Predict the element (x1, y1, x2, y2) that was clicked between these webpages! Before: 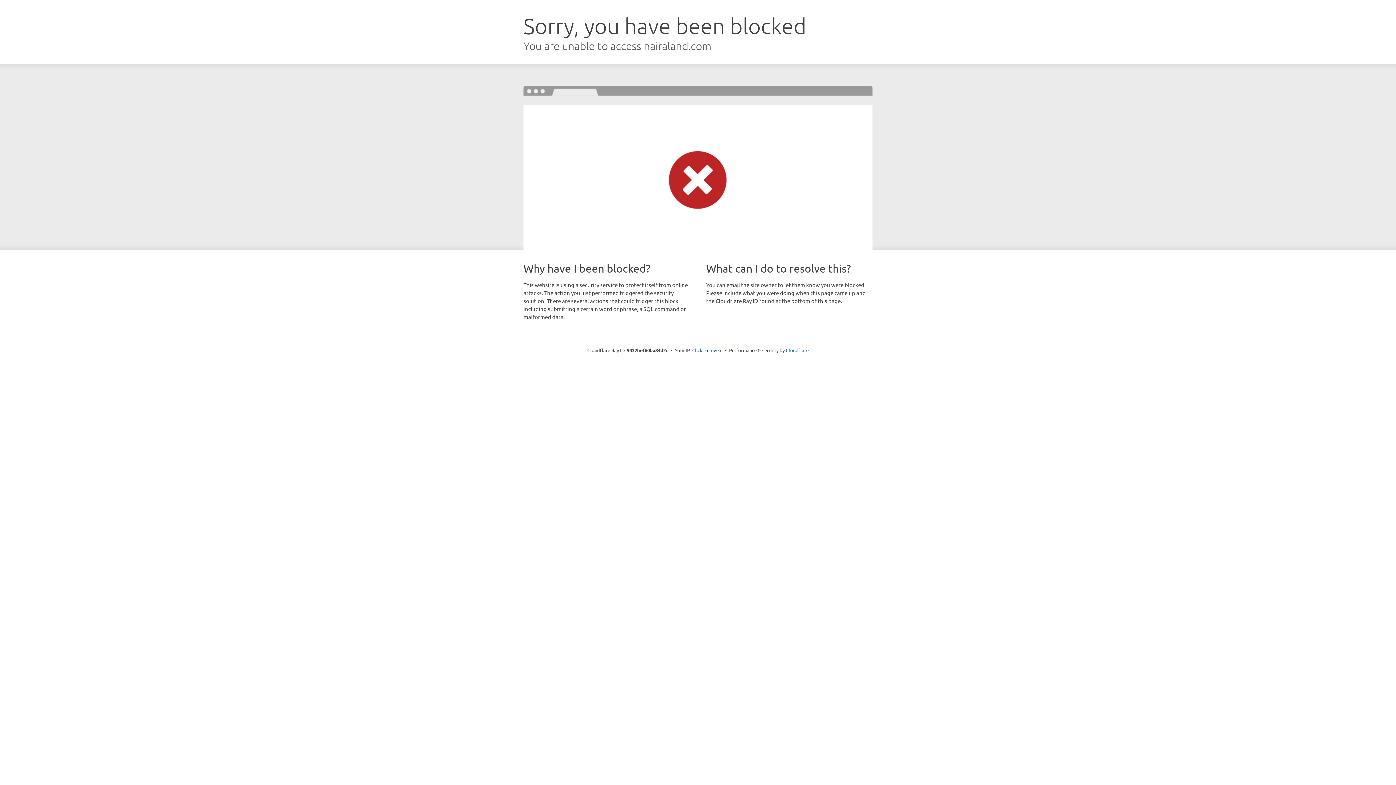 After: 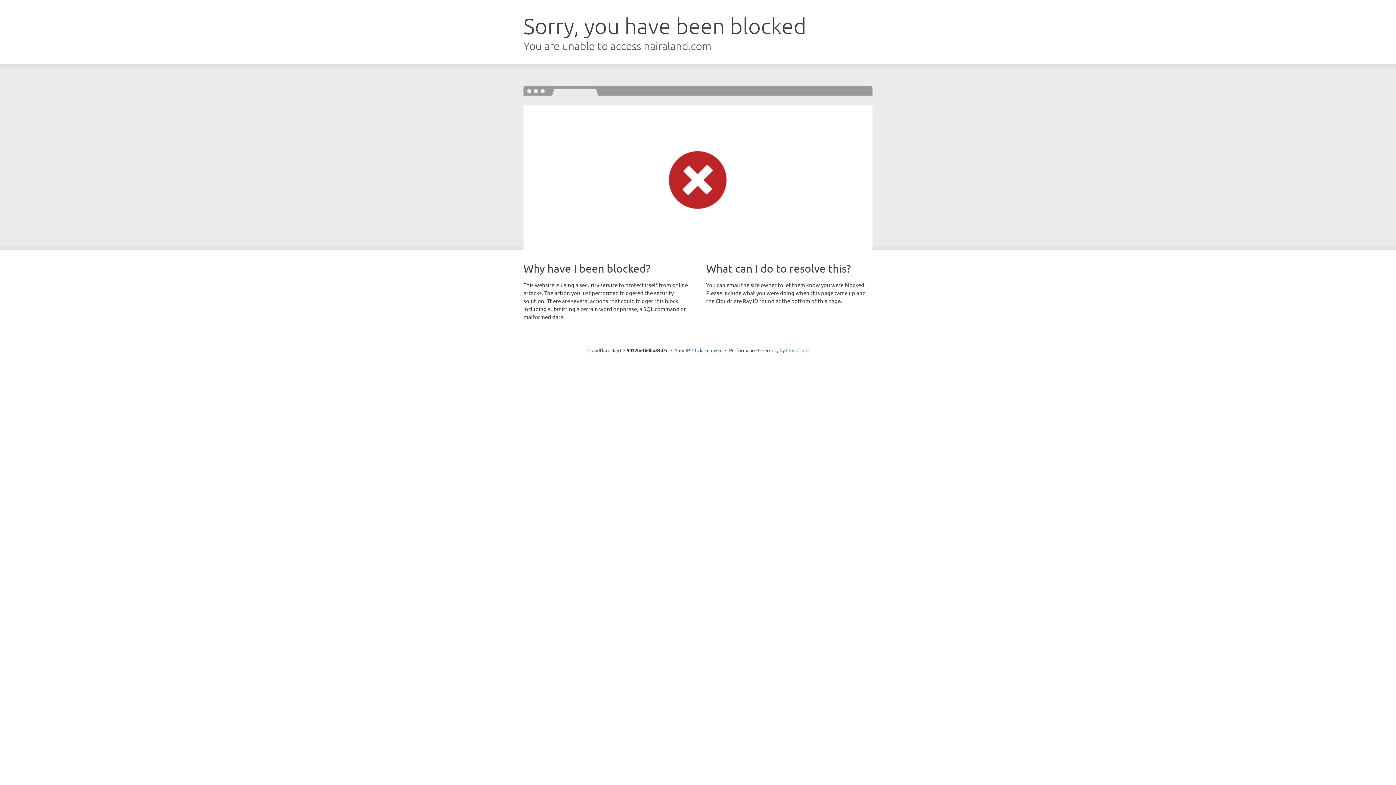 Action: bbox: (786, 347, 808, 353) label: Cloudflare